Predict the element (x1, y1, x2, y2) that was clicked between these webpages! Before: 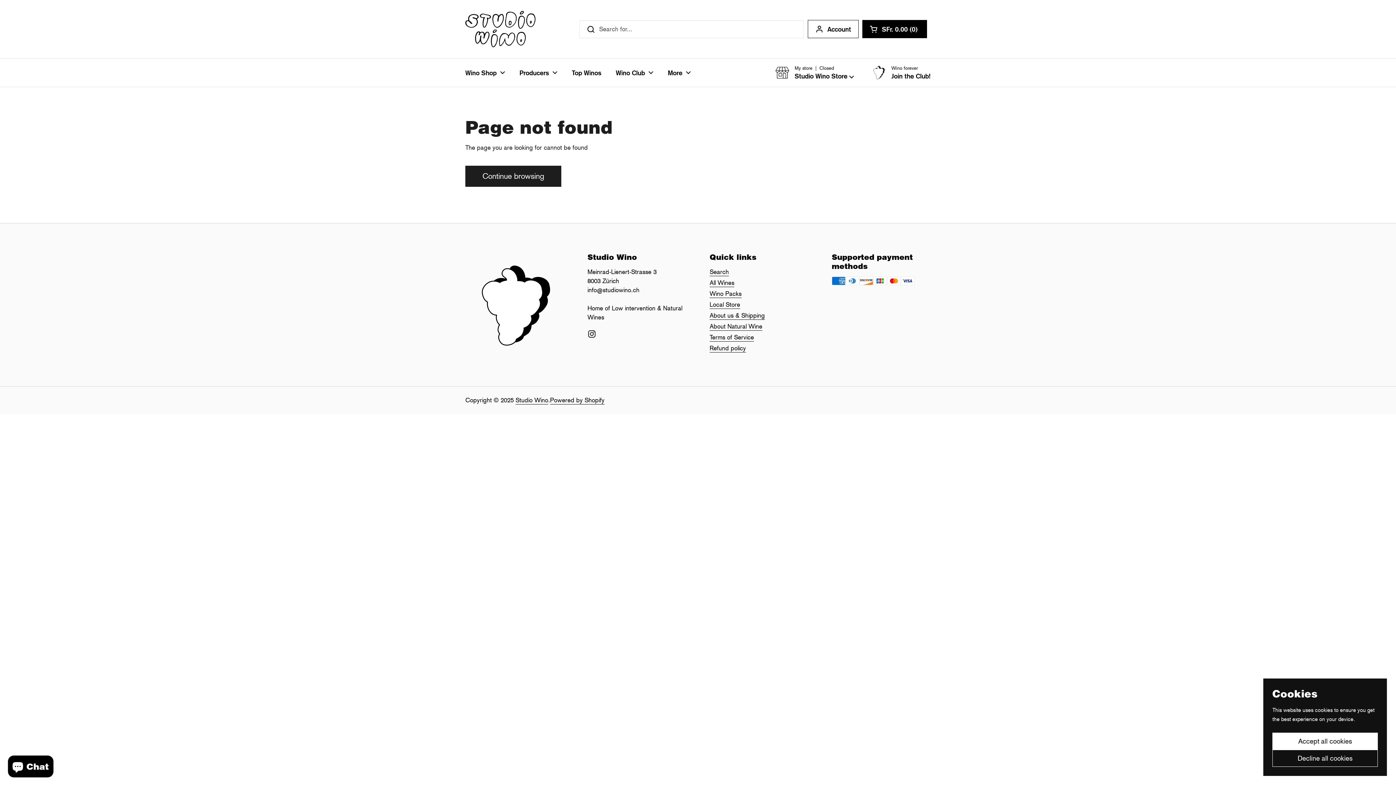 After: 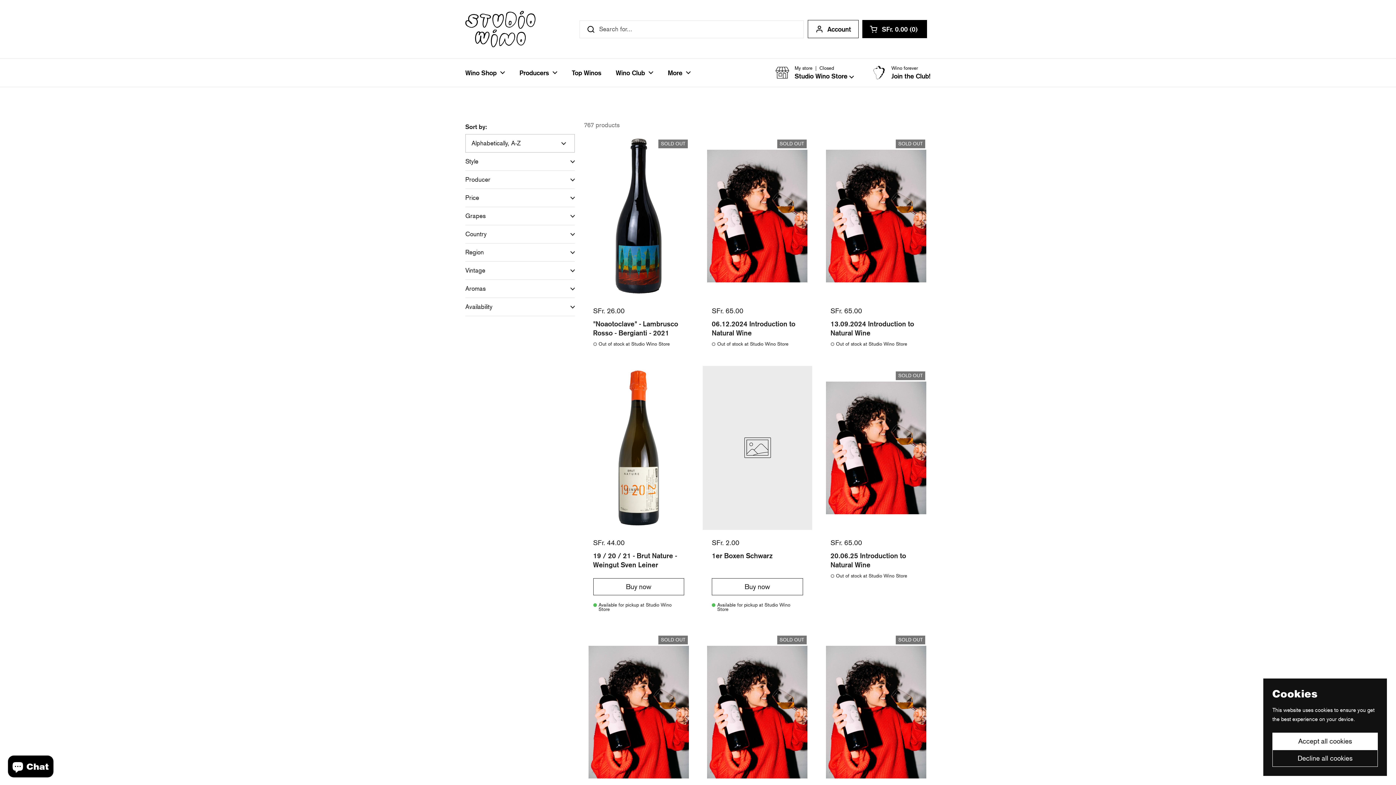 Action: label: Continue browsing bbox: (465, 165, 561, 187)